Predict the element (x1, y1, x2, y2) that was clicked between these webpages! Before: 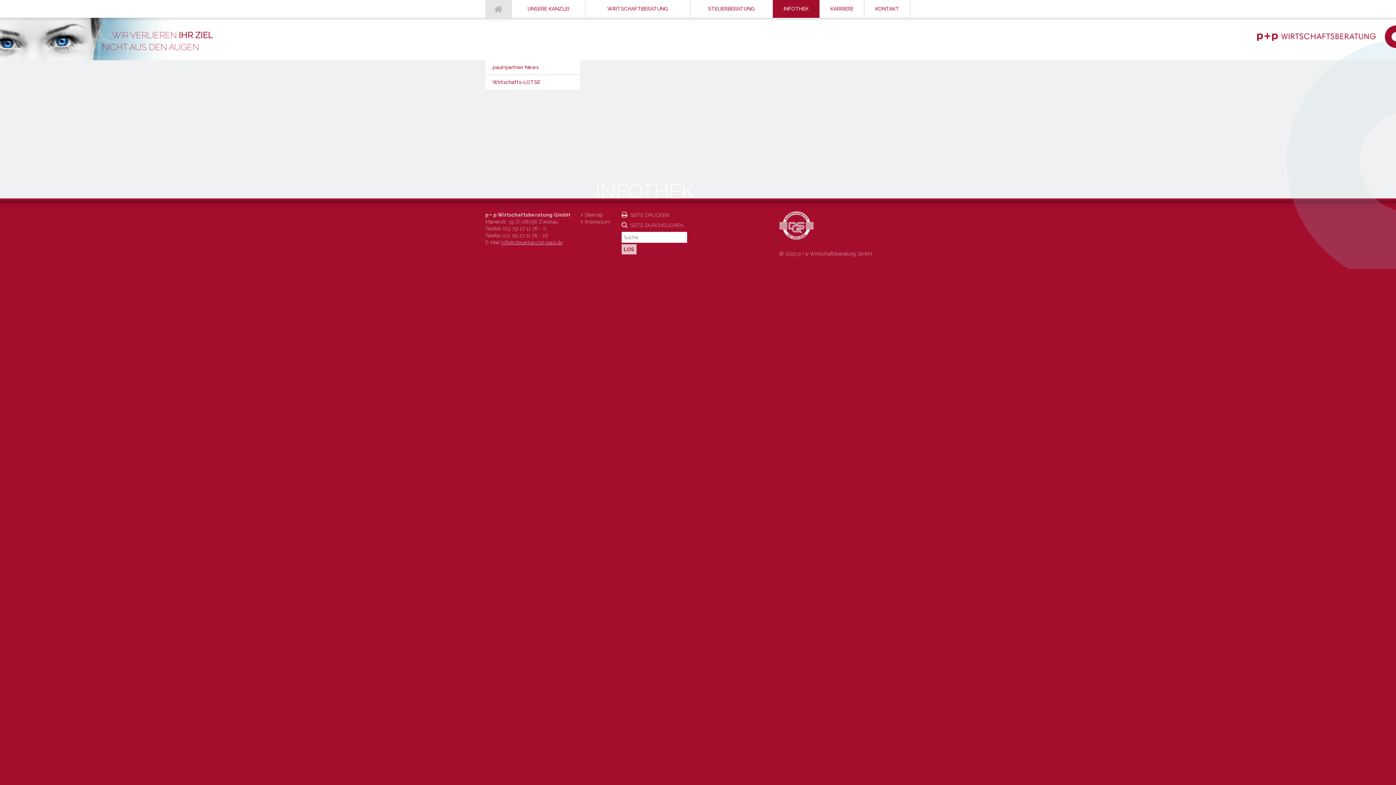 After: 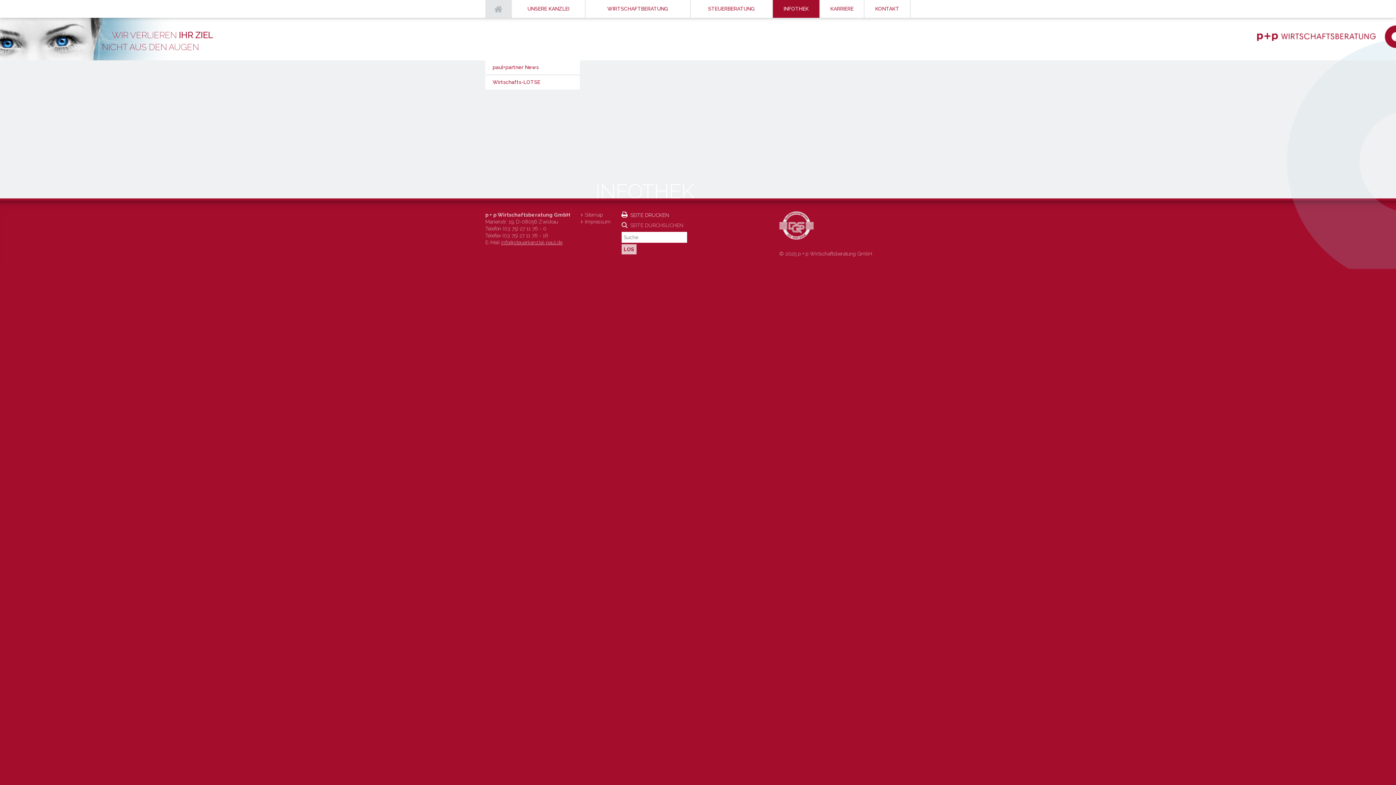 Action: bbox: (621, 212, 669, 218) label: SEITE DRUCKEN